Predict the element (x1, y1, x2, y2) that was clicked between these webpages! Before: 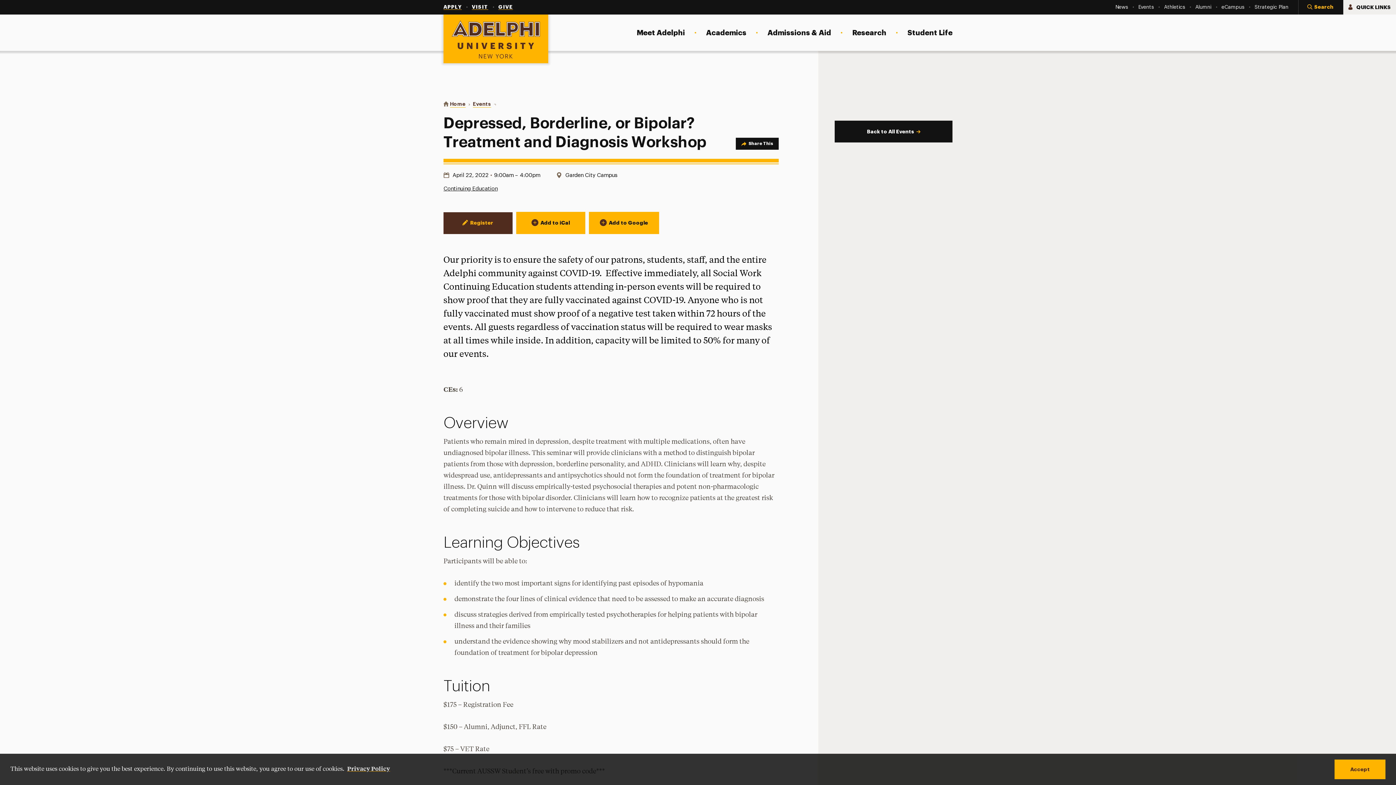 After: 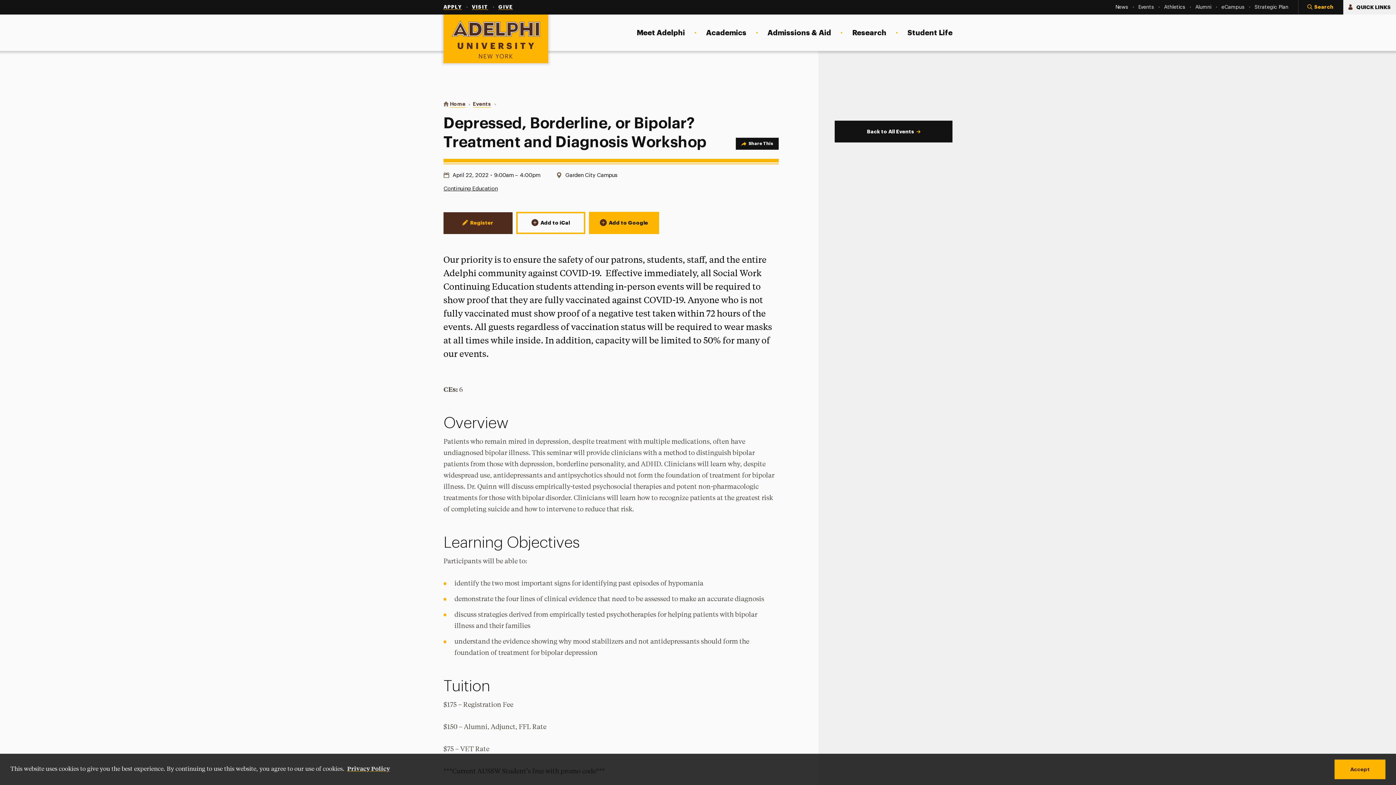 Action: label: Add to iCal bbox: (516, 212, 585, 234)